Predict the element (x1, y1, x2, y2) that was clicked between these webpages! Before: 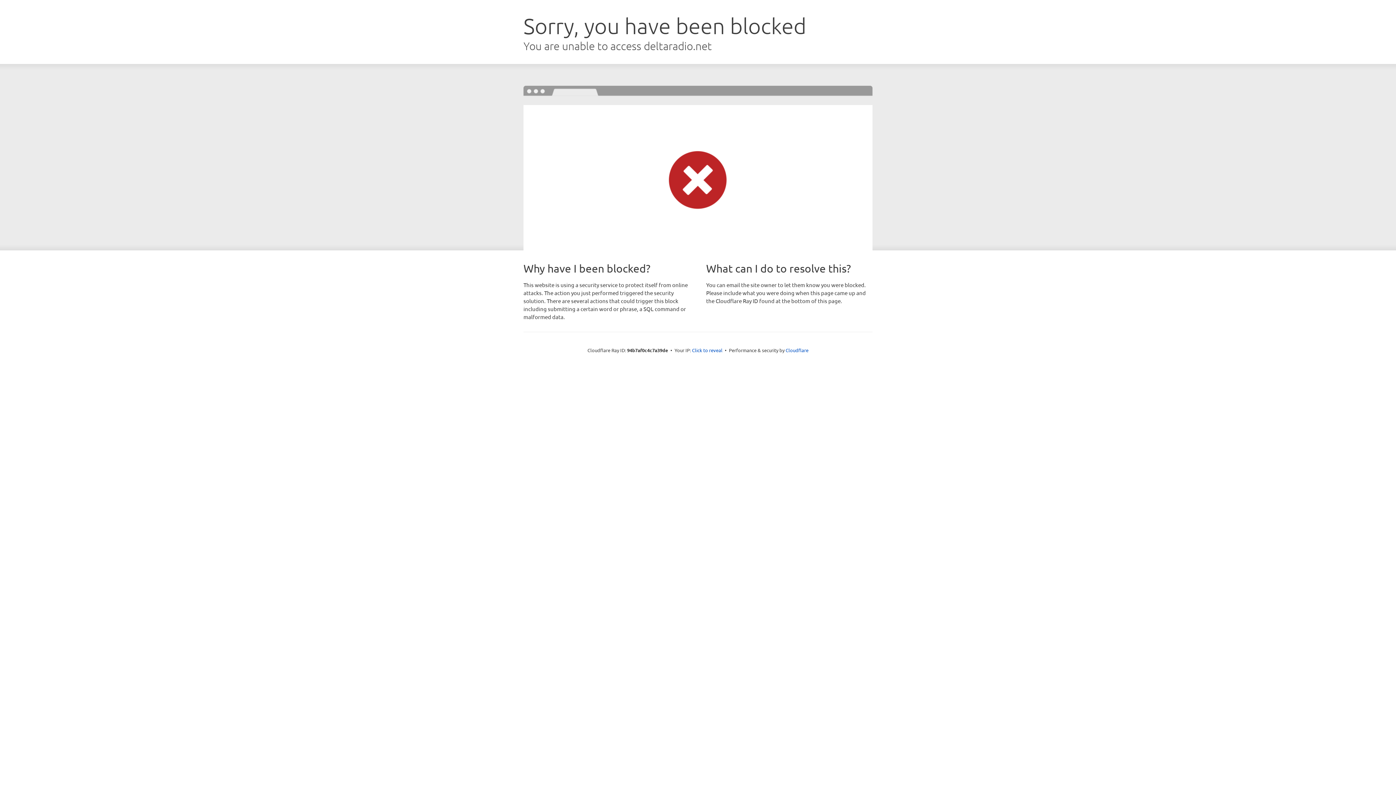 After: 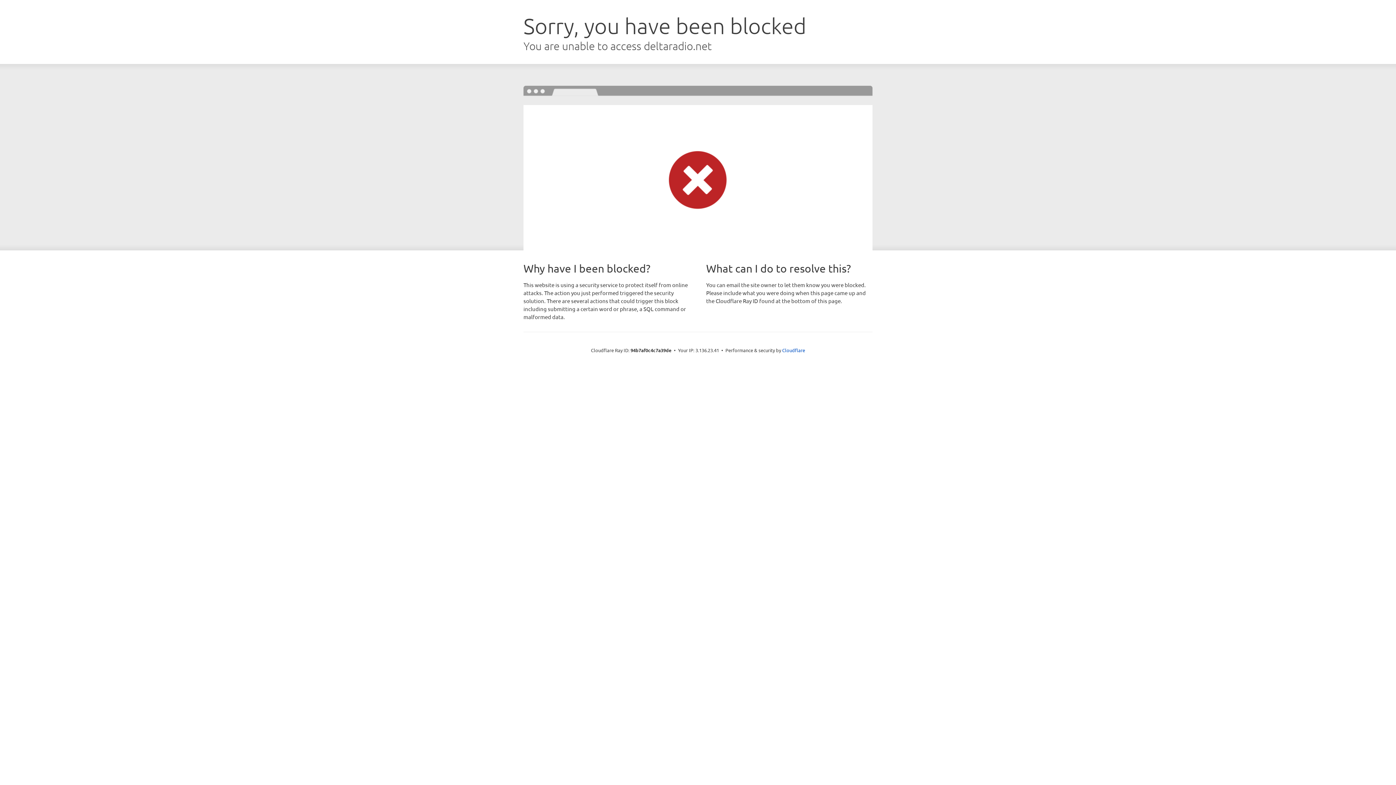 Action: label: Click to reveal bbox: (692, 346, 722, 353)